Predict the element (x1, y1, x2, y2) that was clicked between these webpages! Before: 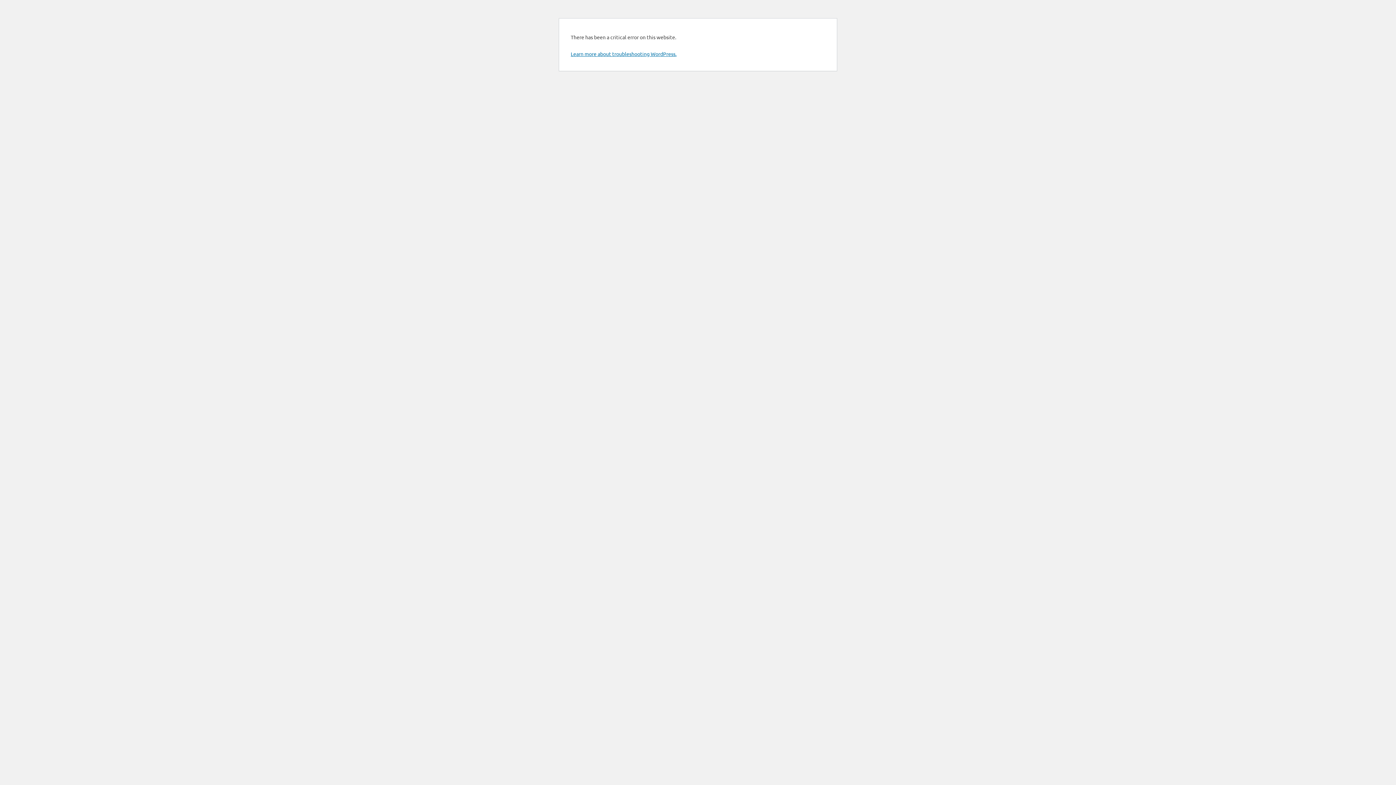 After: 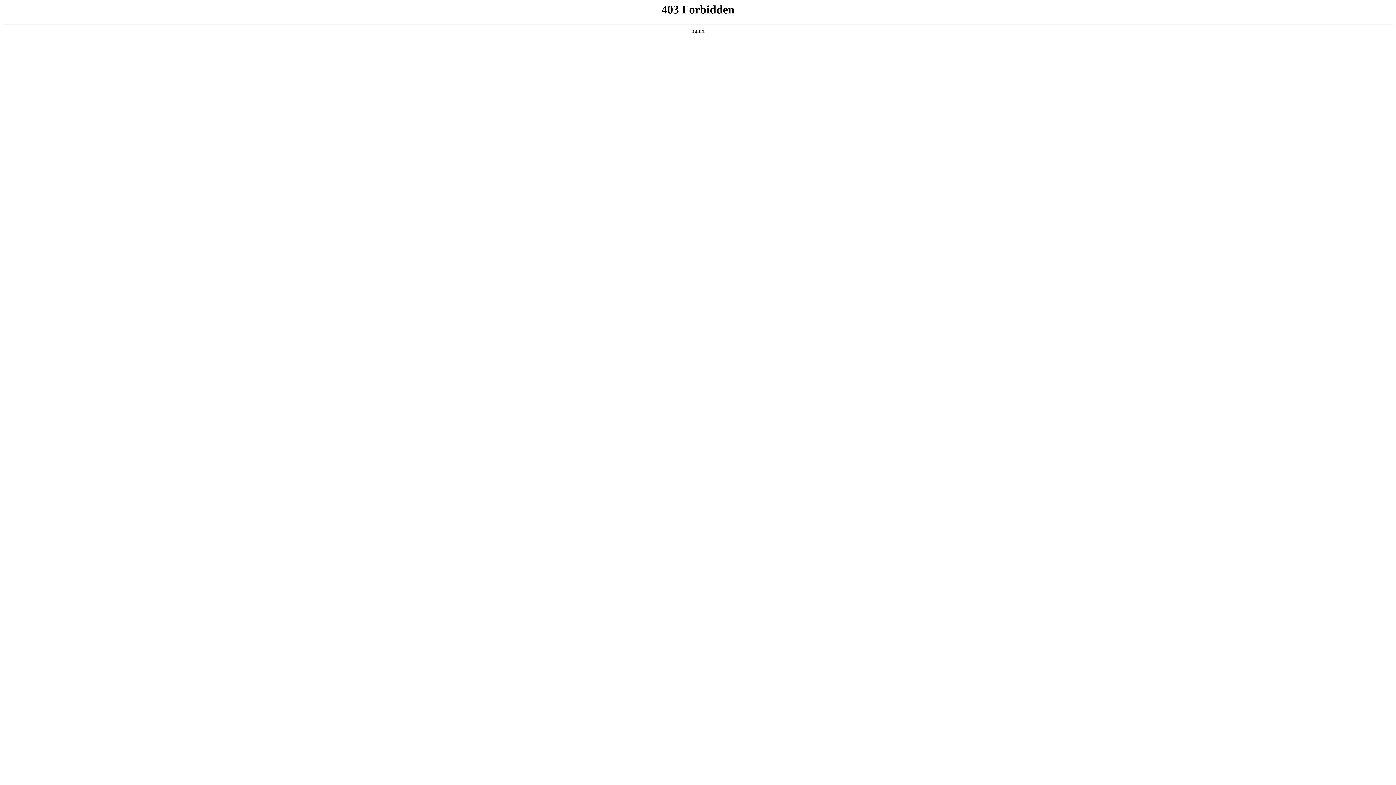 Action: label: Learn more about troubleshooting WordPress. bbox: (570, 50, 676, 57)